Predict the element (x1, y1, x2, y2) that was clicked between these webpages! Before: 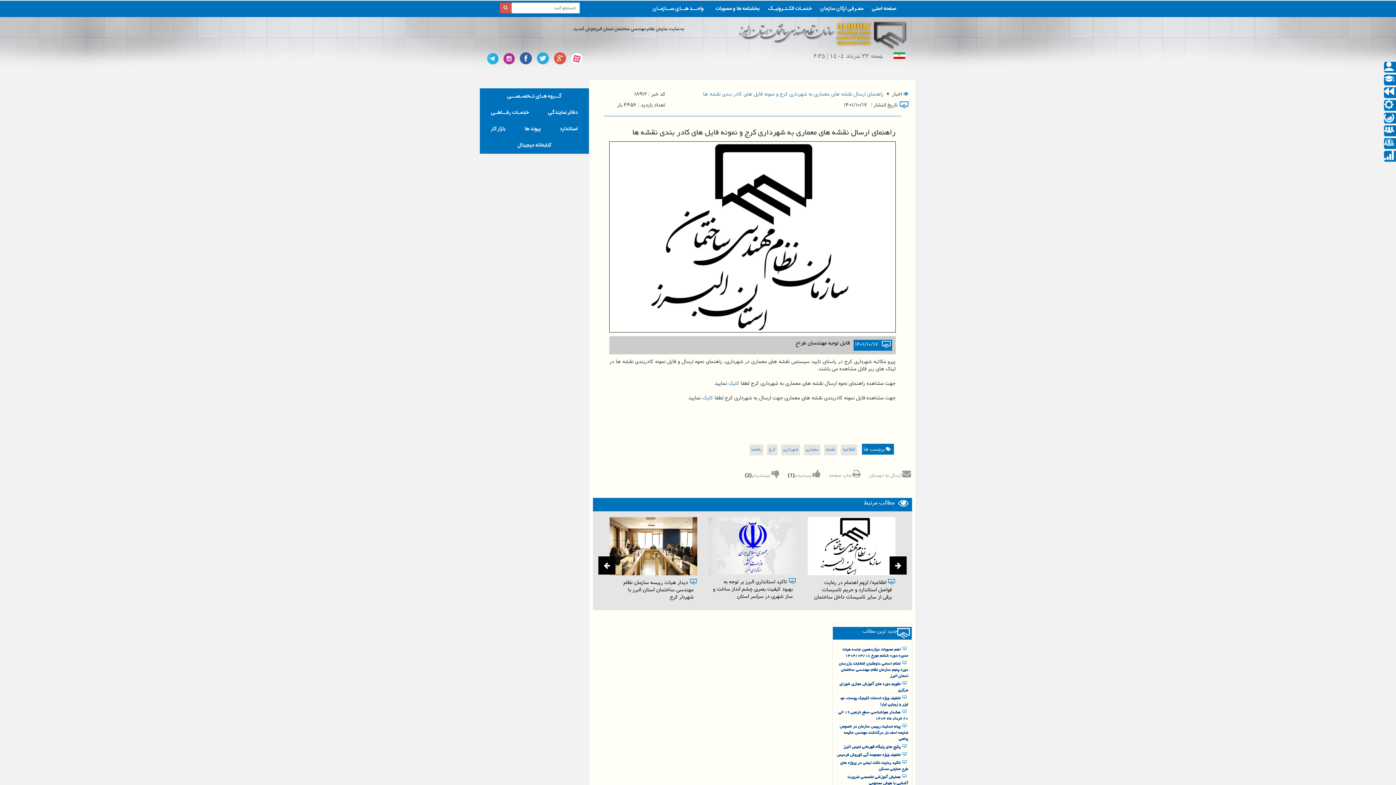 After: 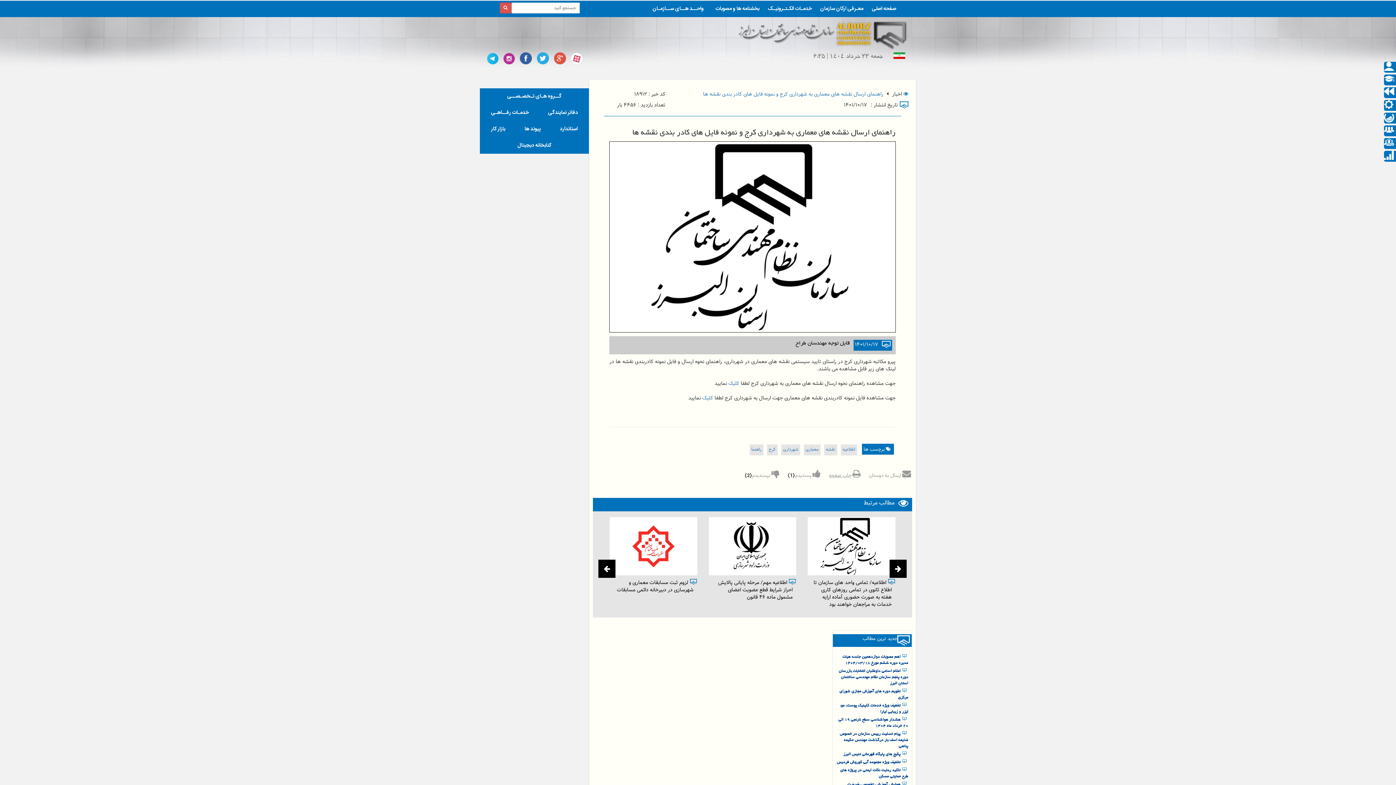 Action: bbox: (829, 471, 851, 479) label: چاپ صفحه